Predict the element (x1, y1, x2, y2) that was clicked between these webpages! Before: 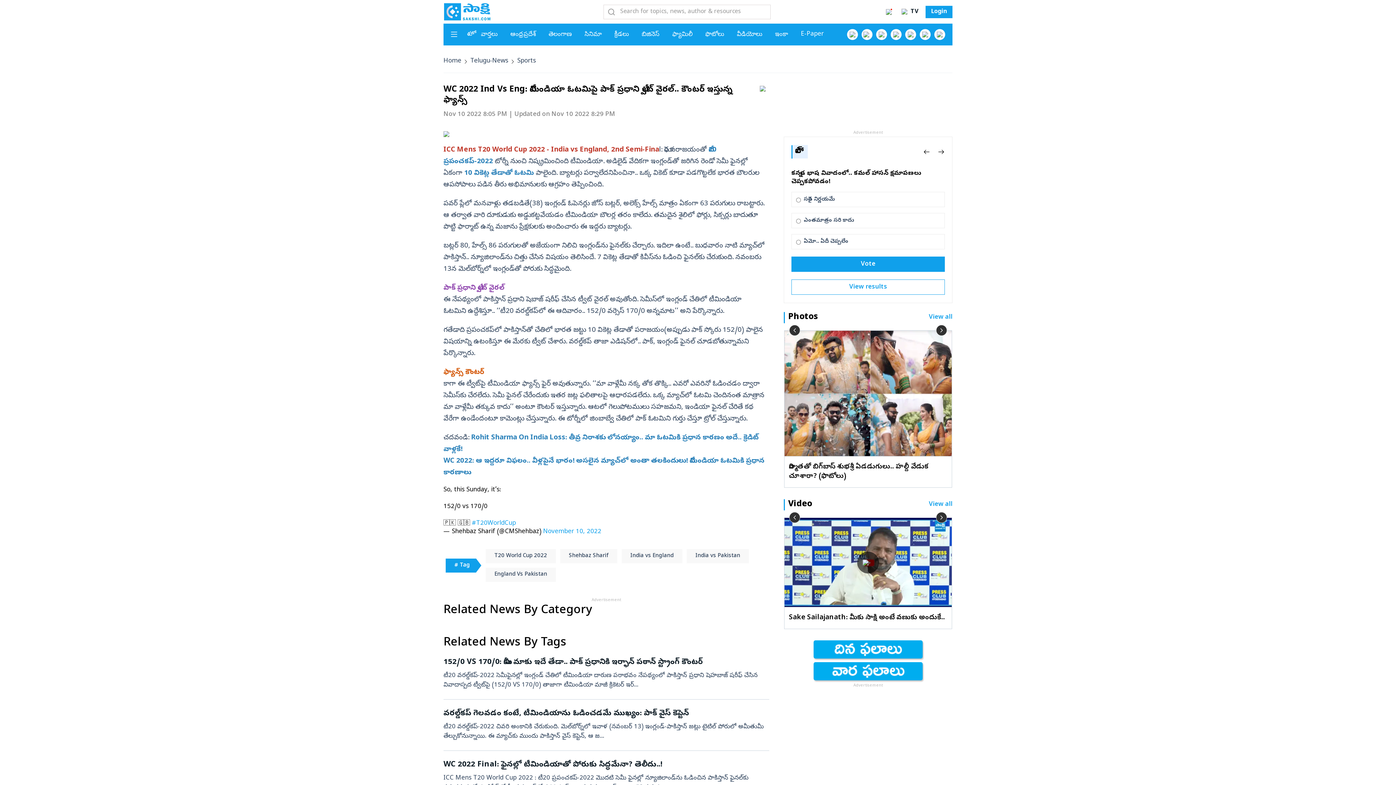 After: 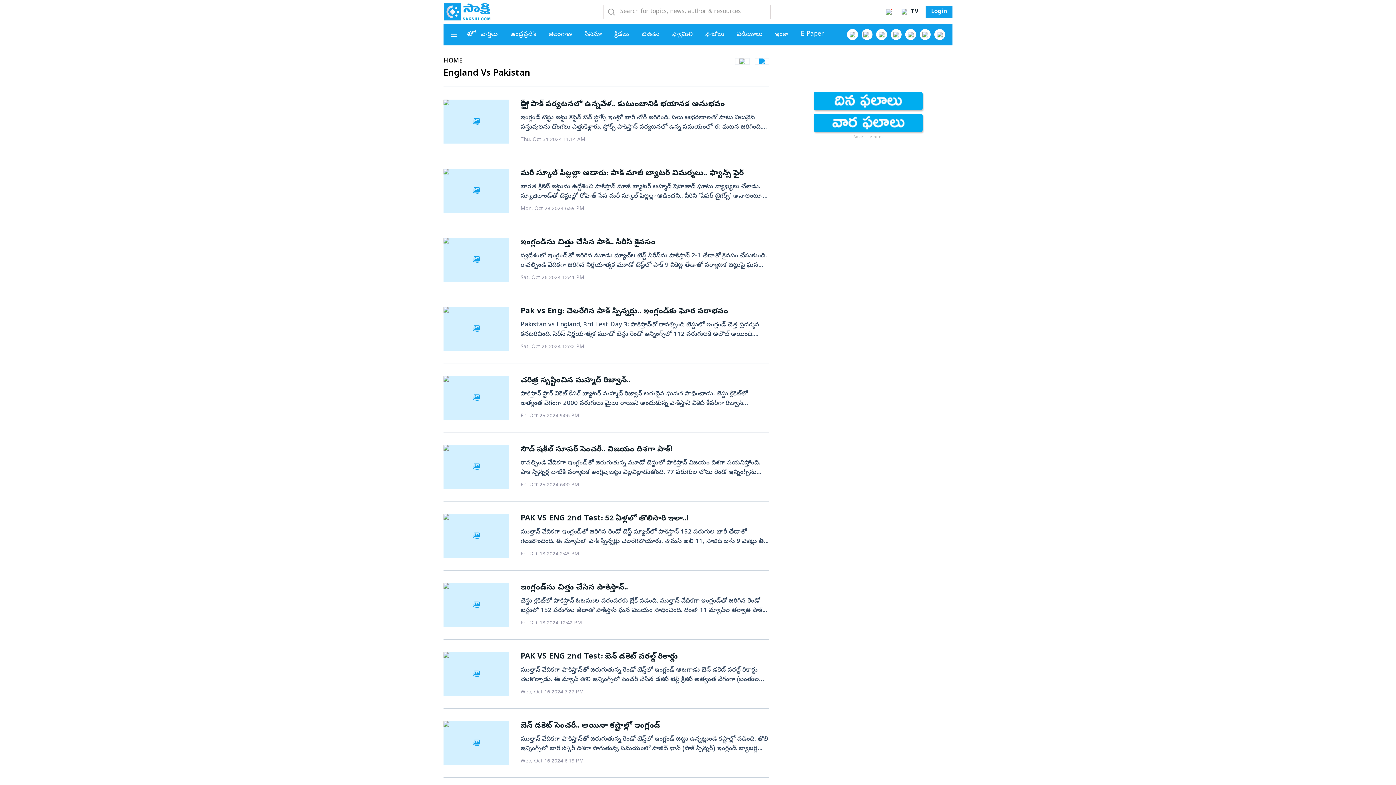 Action: label: England Vs Pakistan bbox: (485, 571, 556, 585)